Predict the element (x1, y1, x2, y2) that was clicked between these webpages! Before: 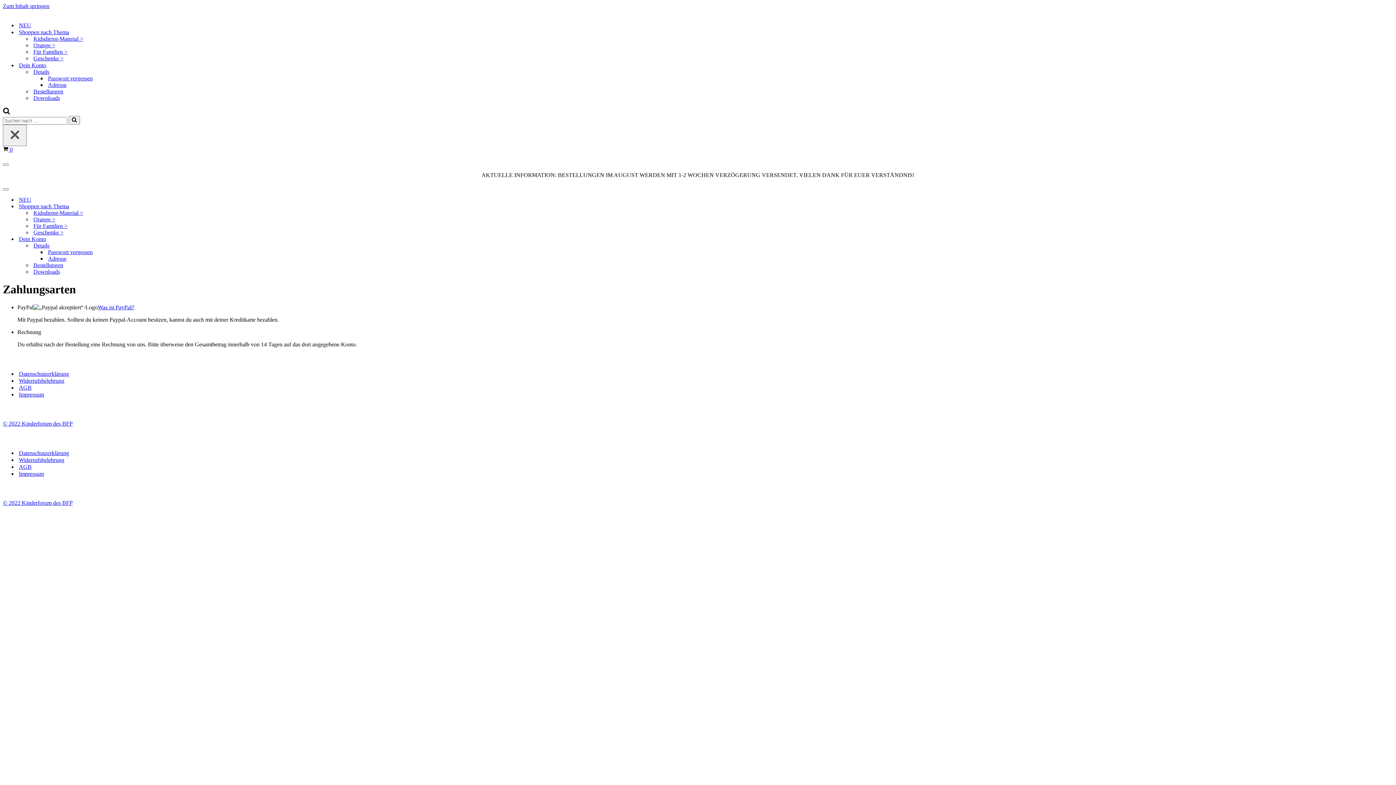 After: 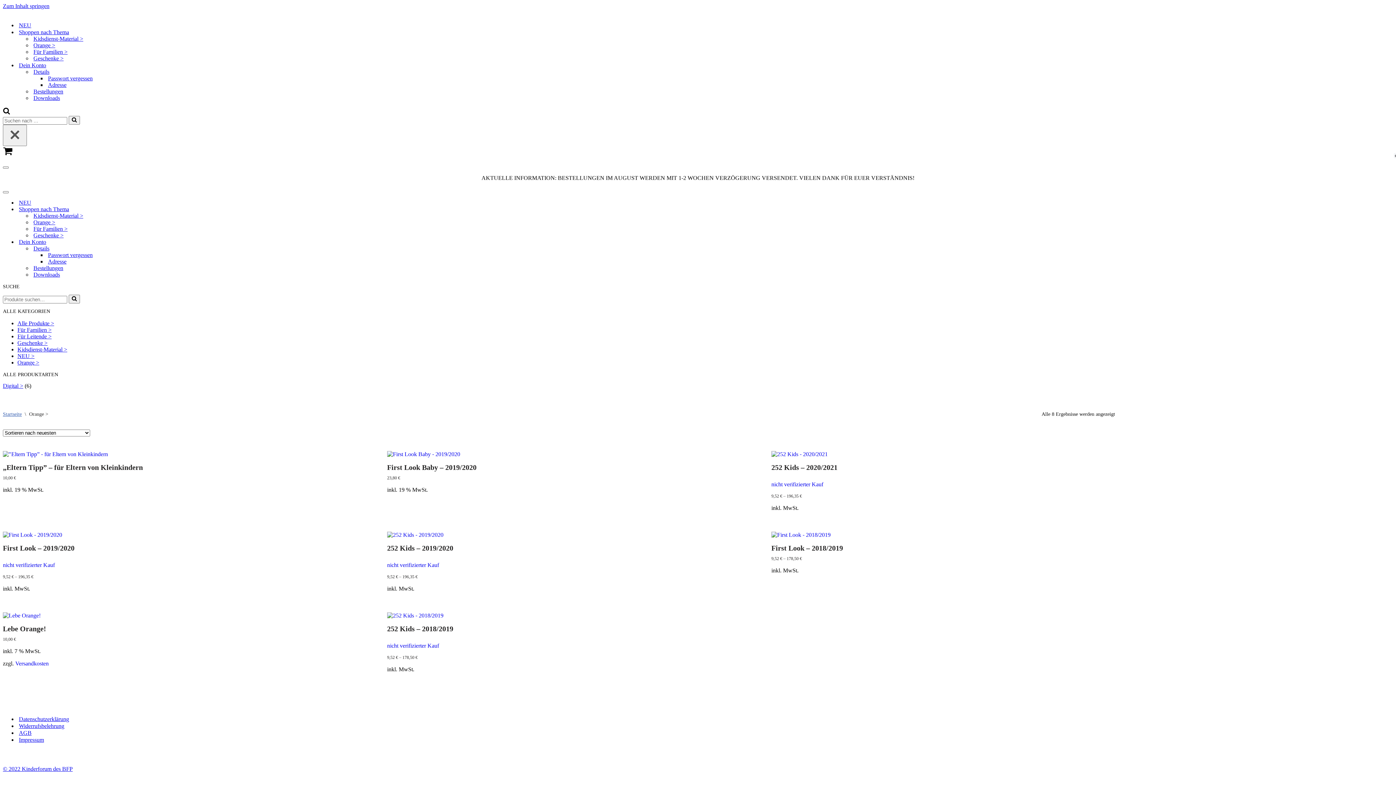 Action: bbox: (33, 216, 132, 222) label: Orange >